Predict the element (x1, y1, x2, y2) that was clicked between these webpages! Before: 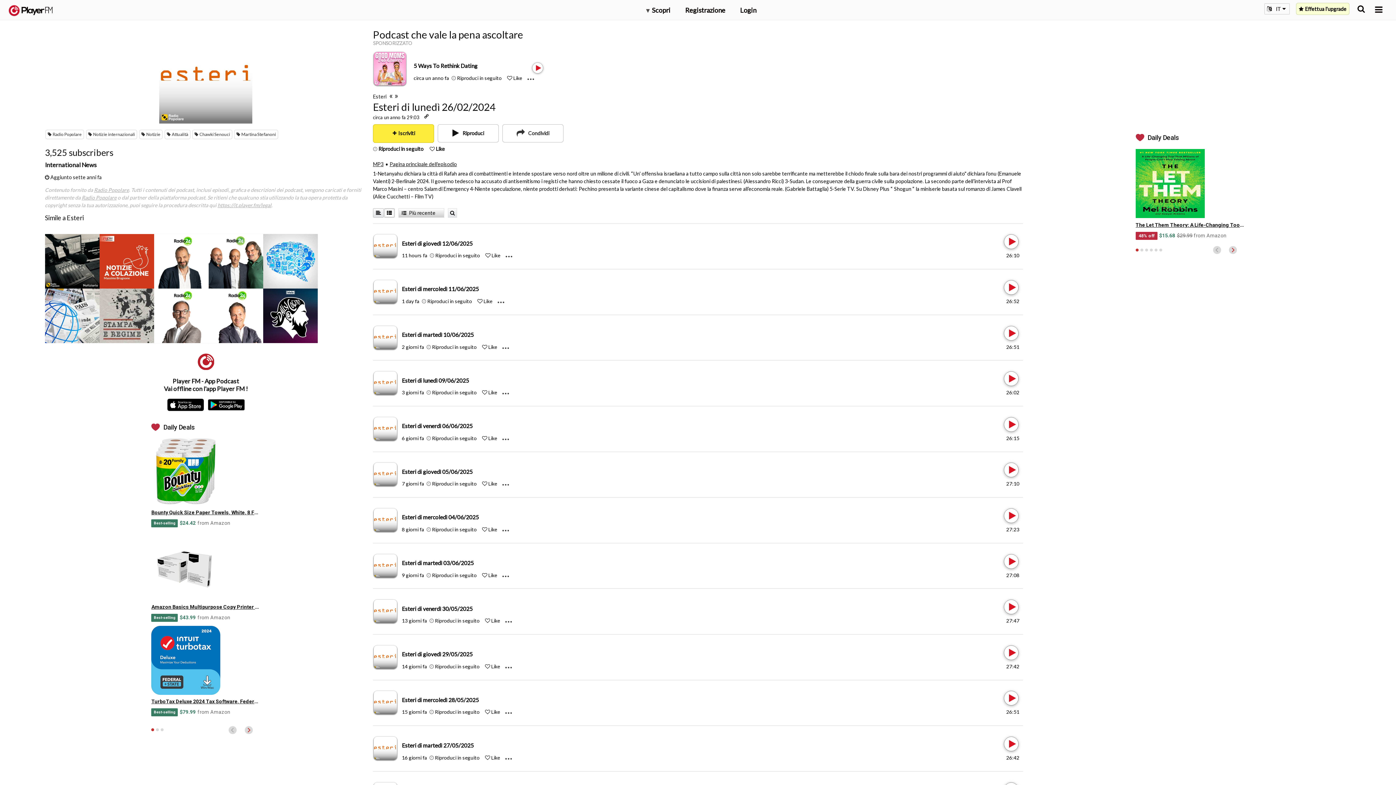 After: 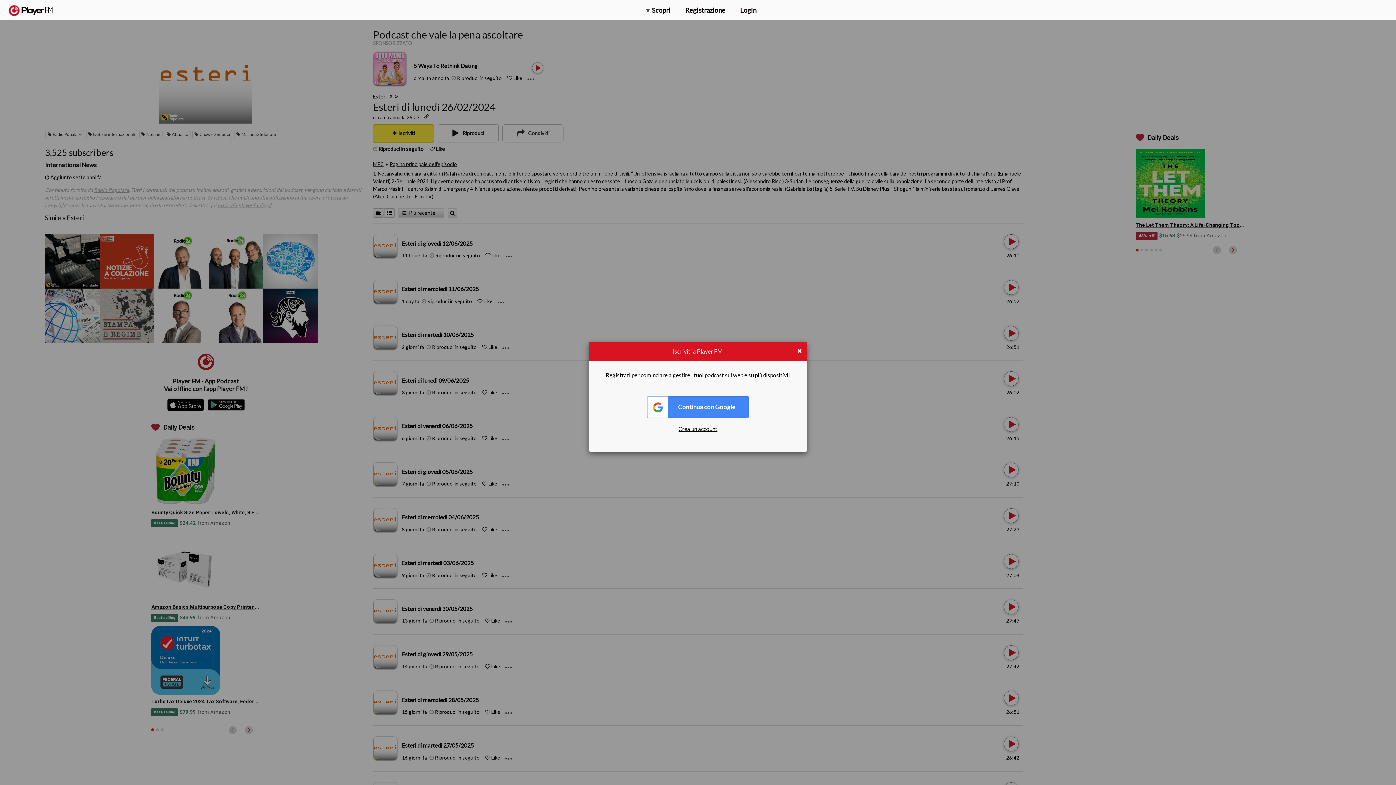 Action: bbox: (485, 252, 500, 258) label:  Like